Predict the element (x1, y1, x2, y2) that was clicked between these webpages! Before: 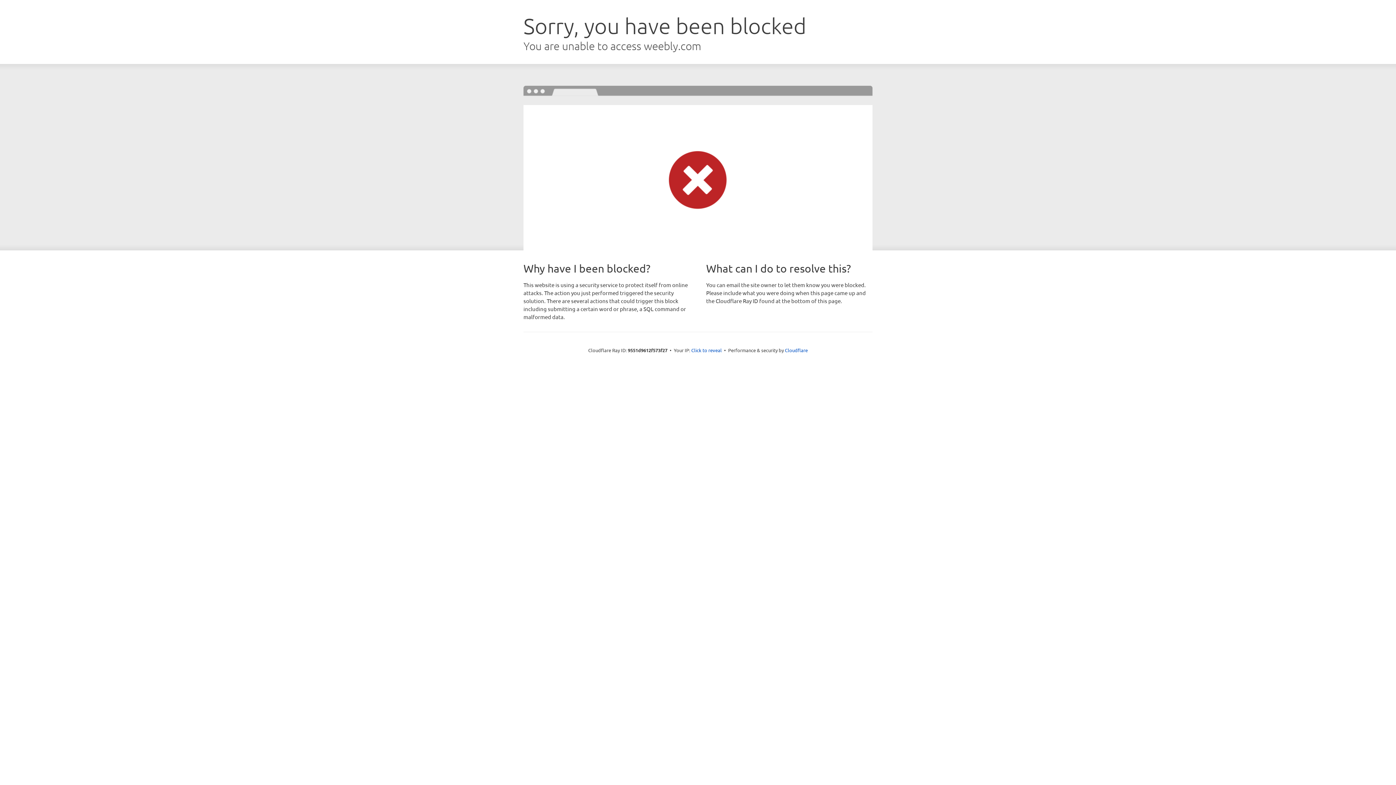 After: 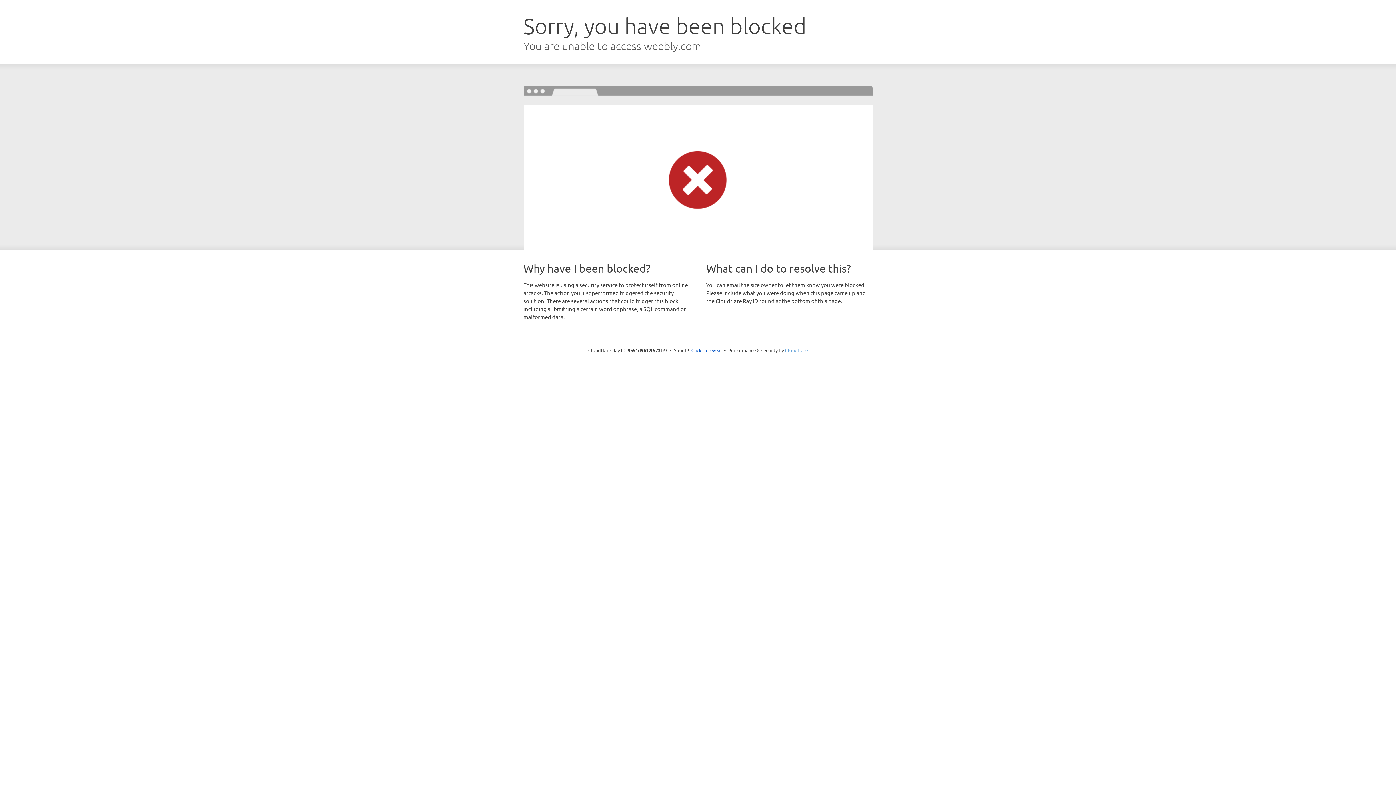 Action: bbox: (785, 347, 808, 353) label: Cloudflare